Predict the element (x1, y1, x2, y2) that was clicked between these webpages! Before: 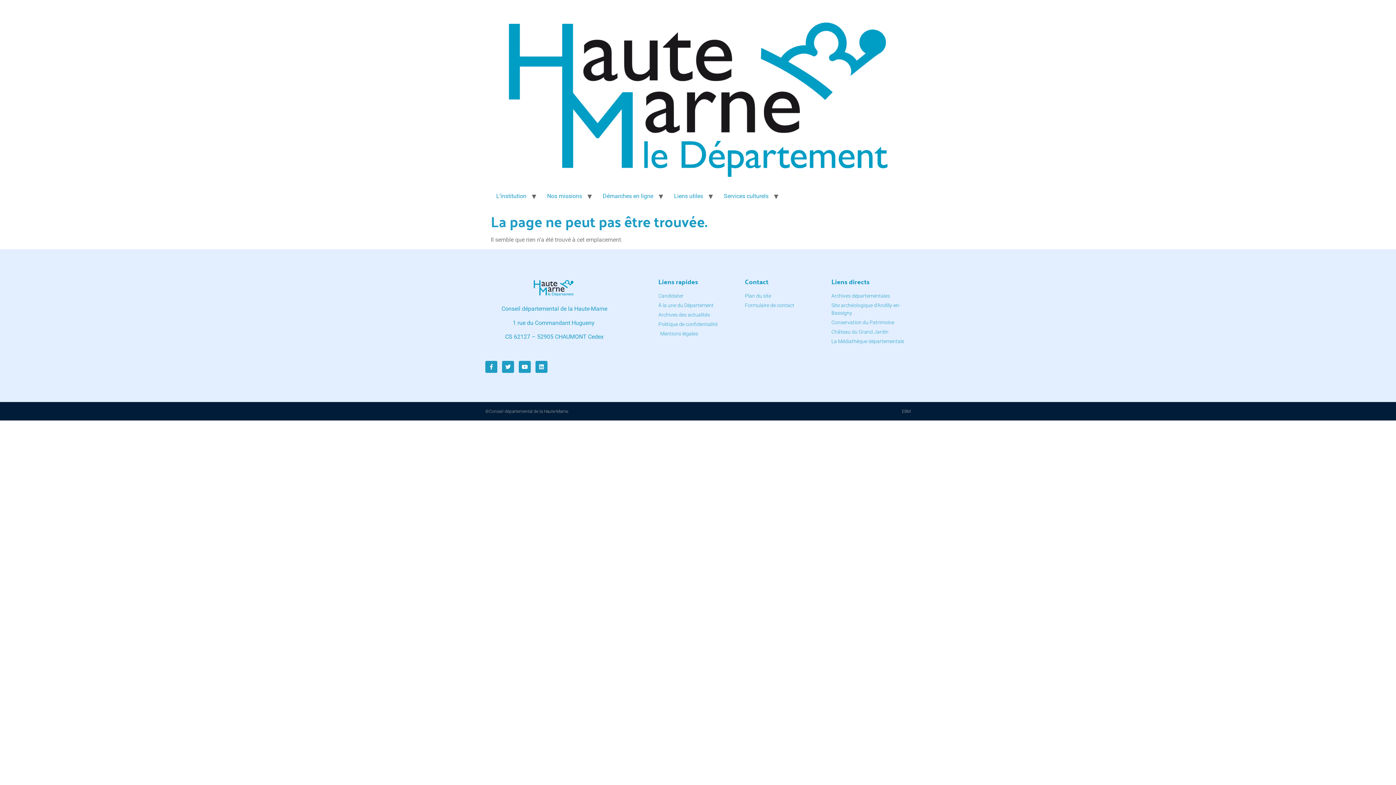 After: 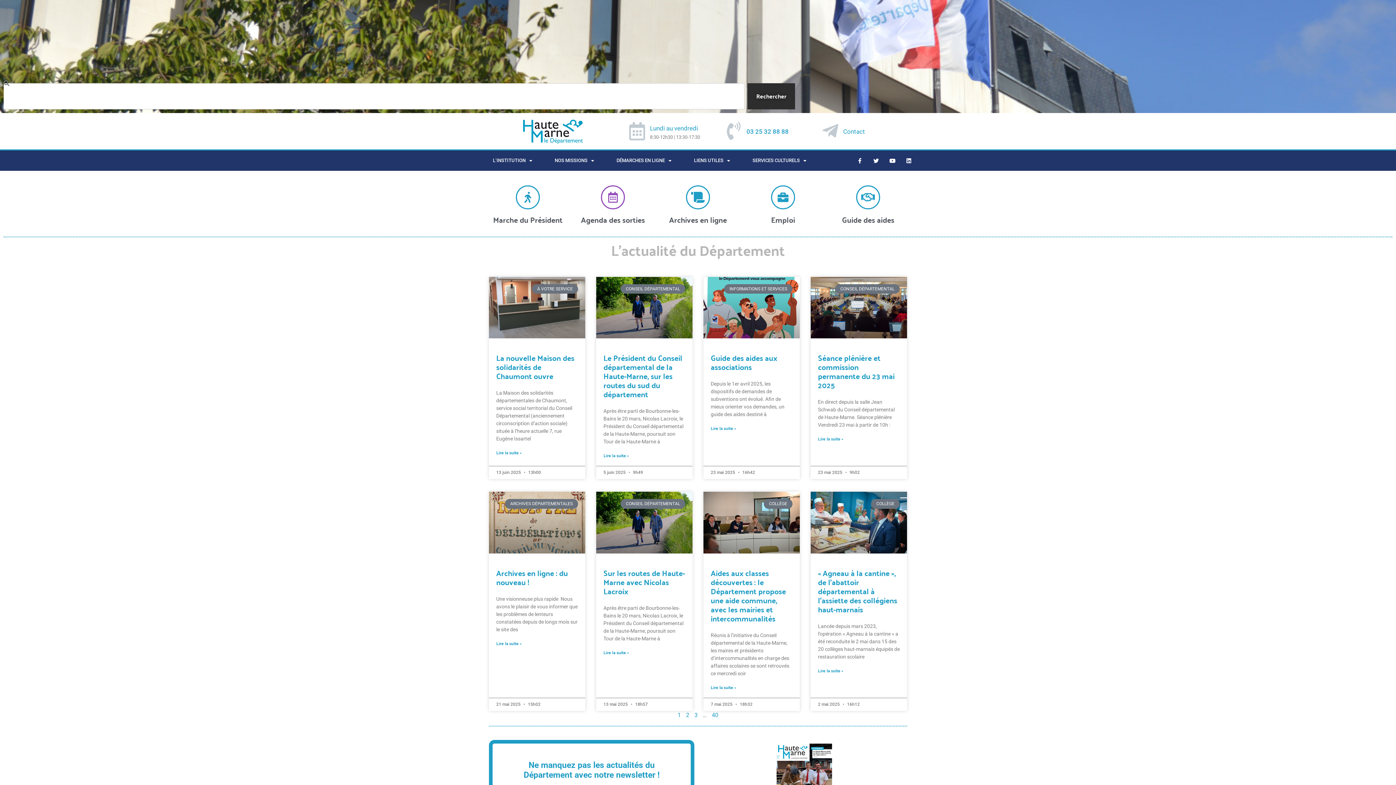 Action: bbox: (490, 5, 905, 188)